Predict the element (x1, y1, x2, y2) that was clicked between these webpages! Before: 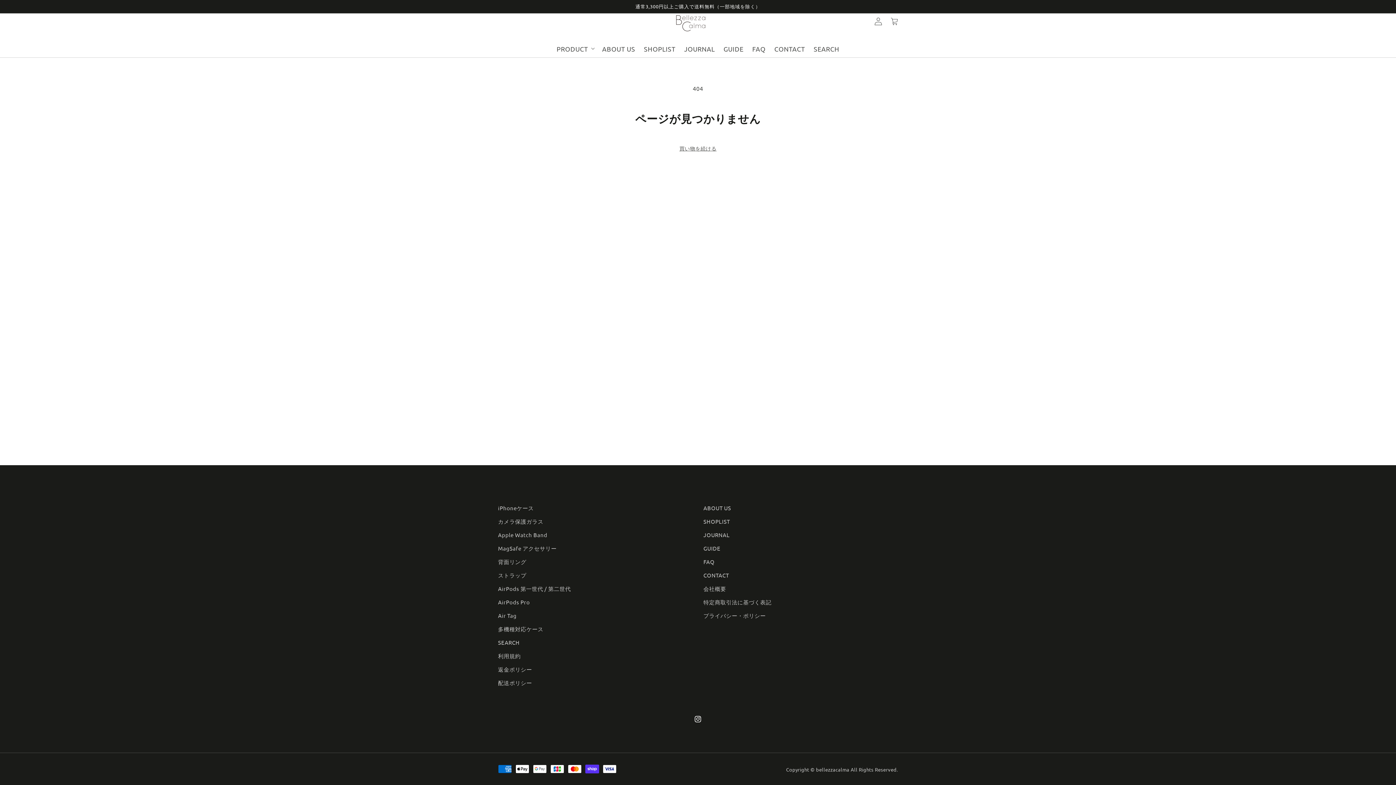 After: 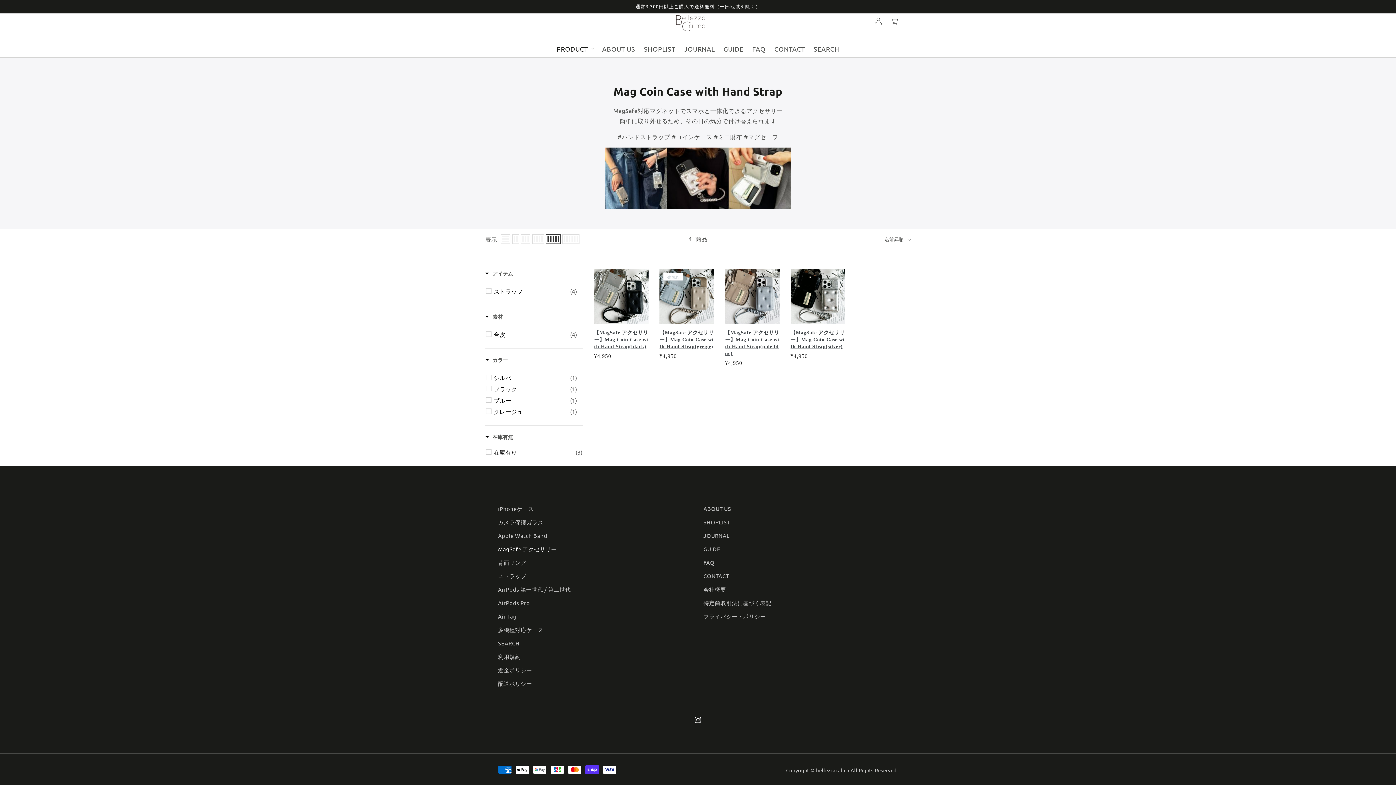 Action: bbox: (498, 541, 556, 555) label: MagSafe アクセサリー